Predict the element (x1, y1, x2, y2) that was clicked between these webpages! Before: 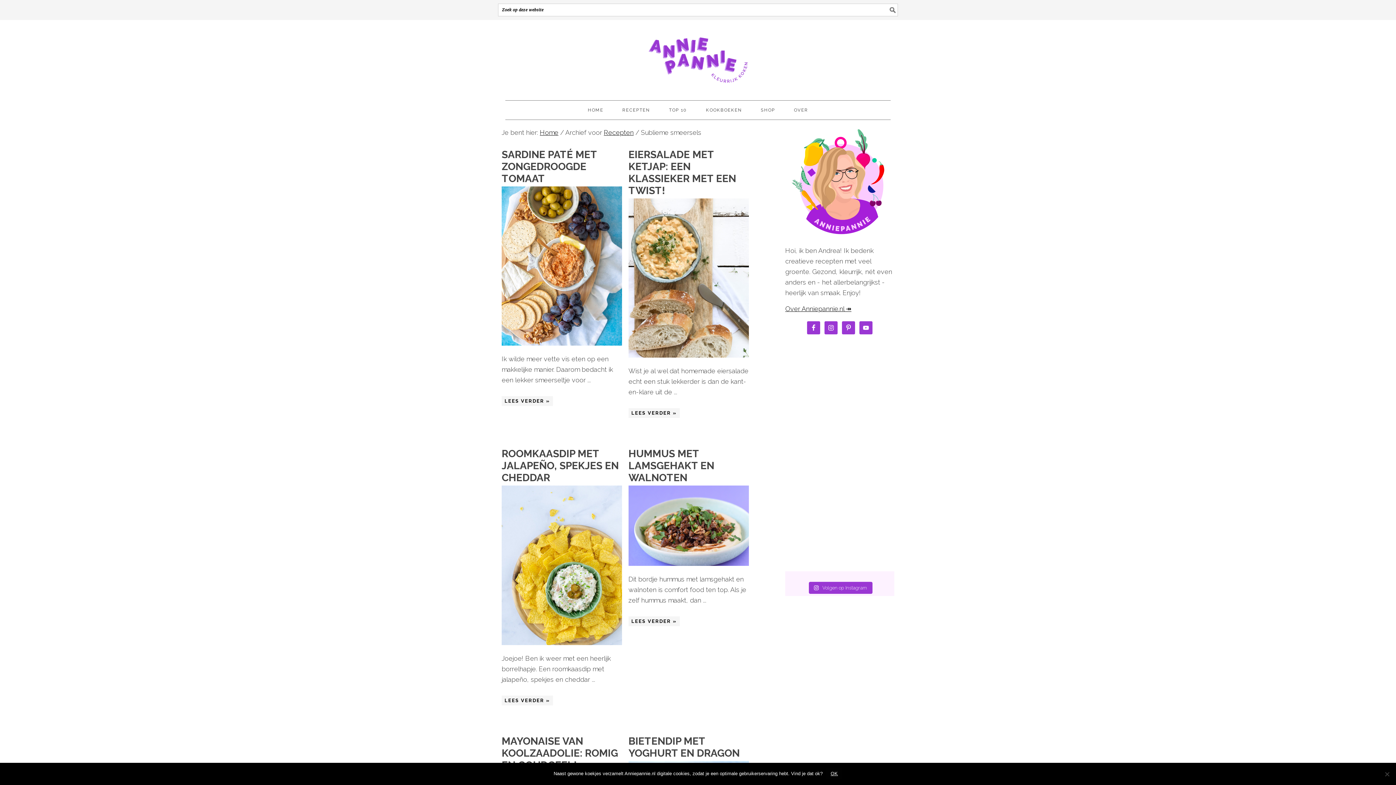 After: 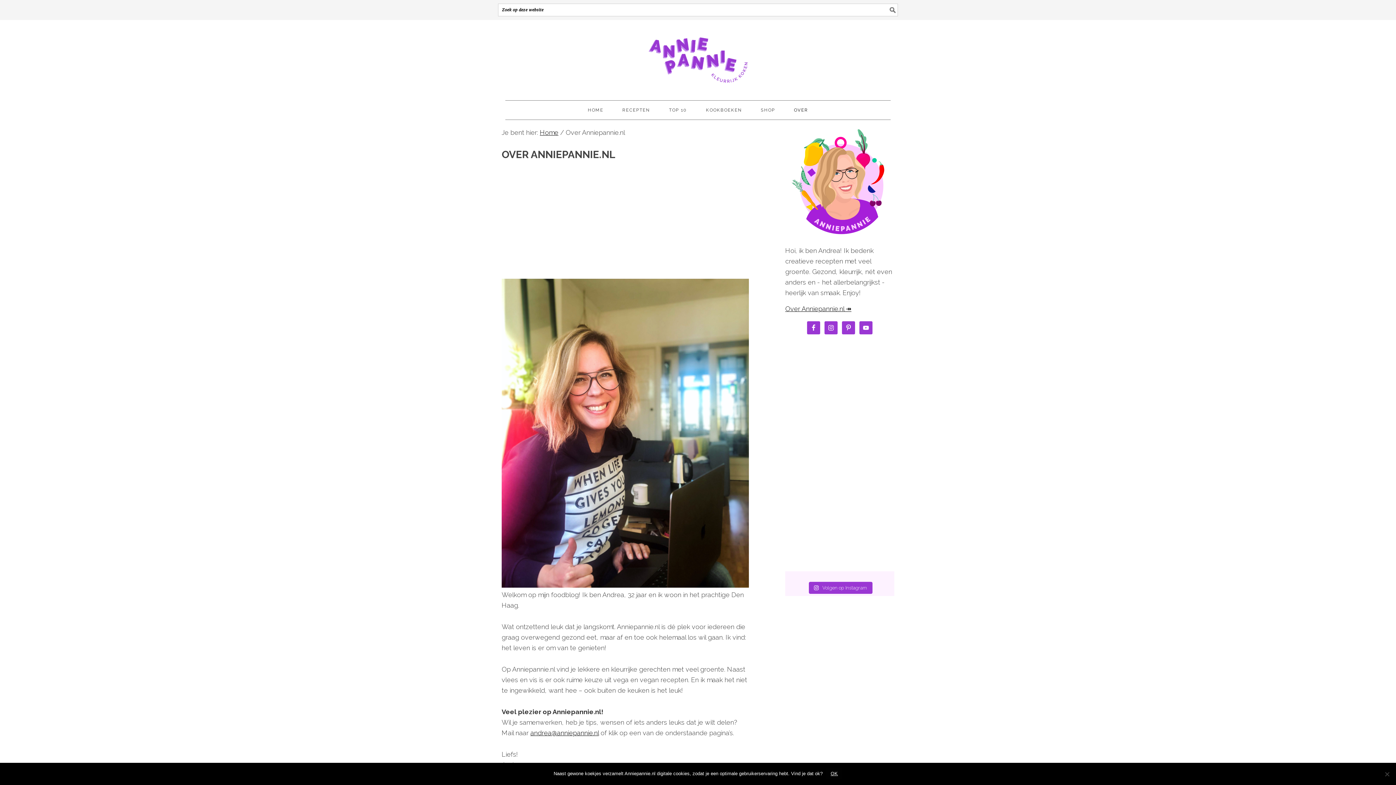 Action: label: OVER bbox: (785, 100, 817, 119)